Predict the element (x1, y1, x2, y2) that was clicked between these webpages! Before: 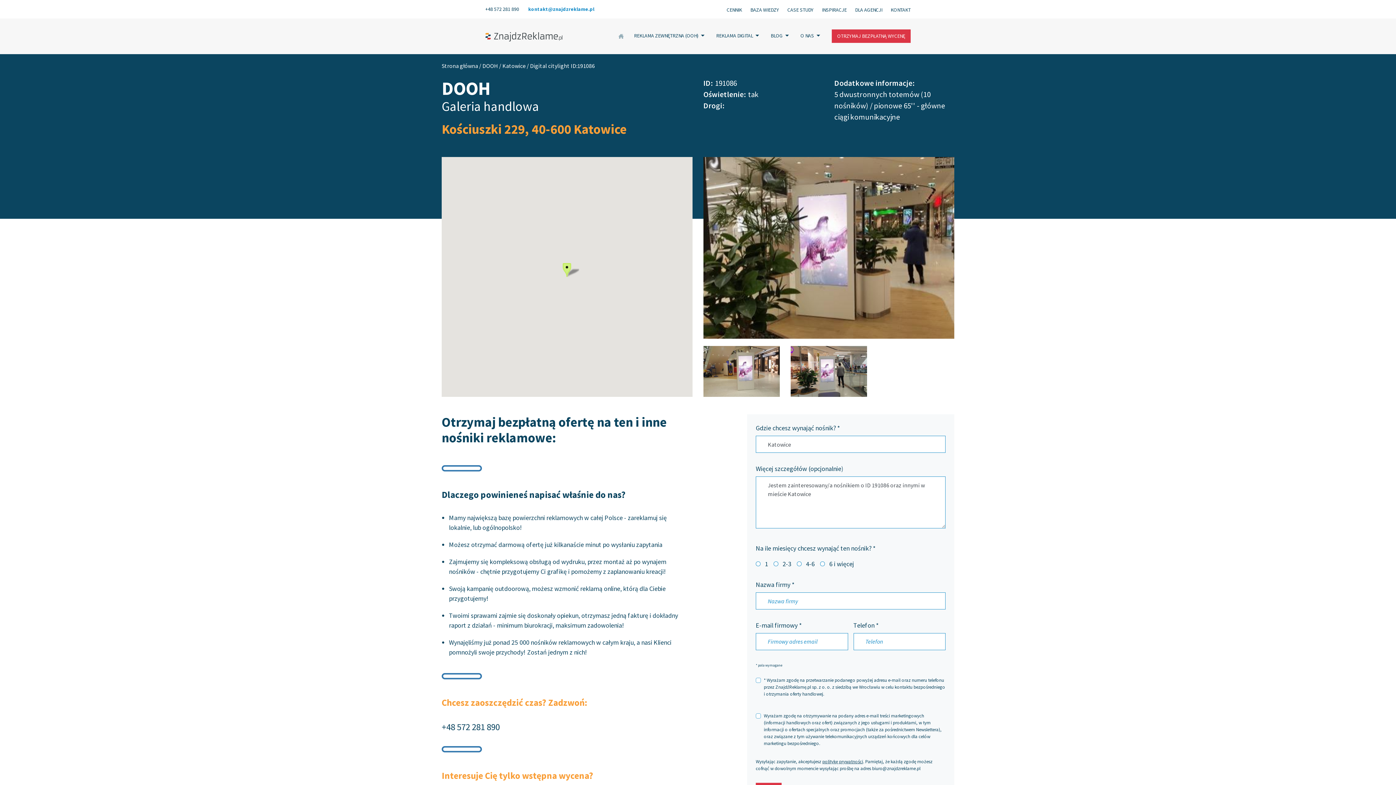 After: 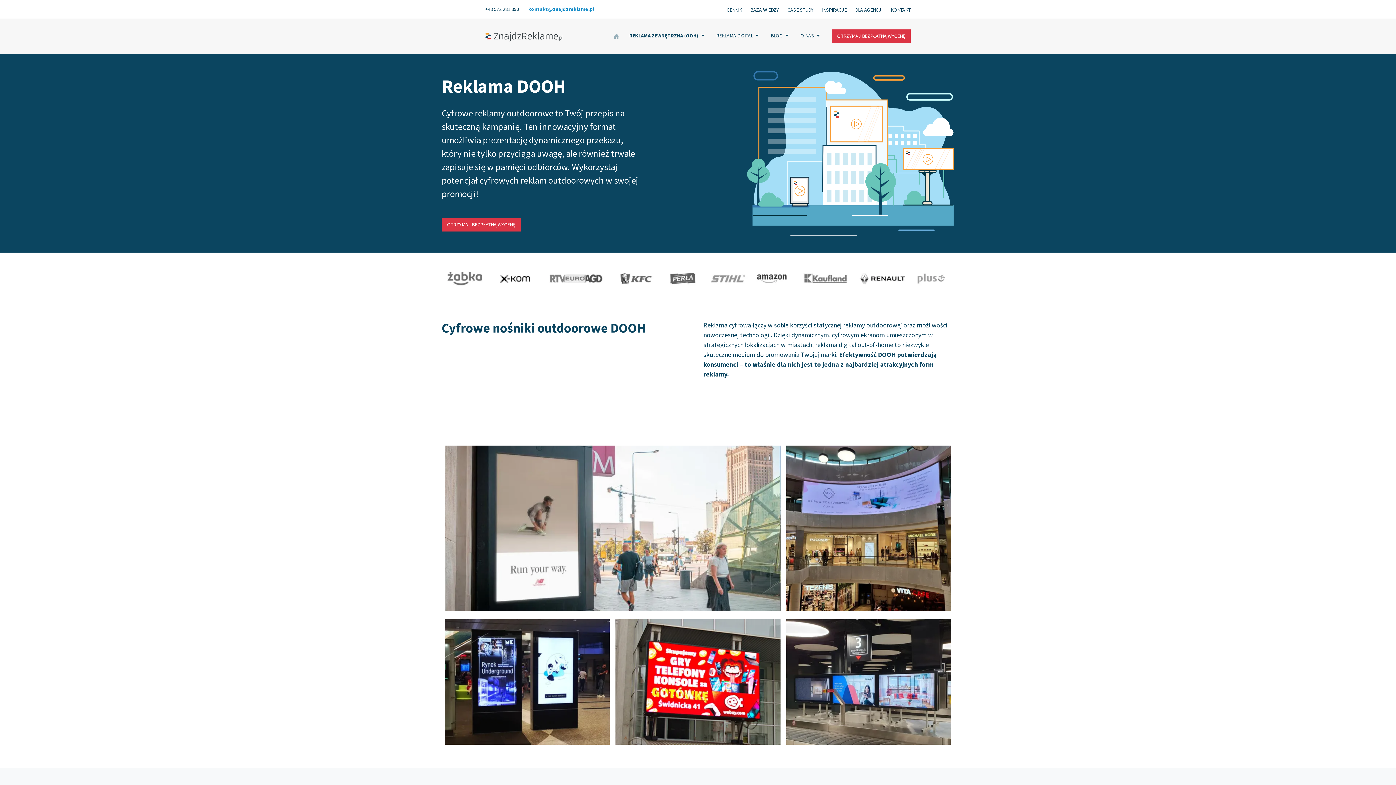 Action: label: DOOH bbox: (482, 62, 498, 69)